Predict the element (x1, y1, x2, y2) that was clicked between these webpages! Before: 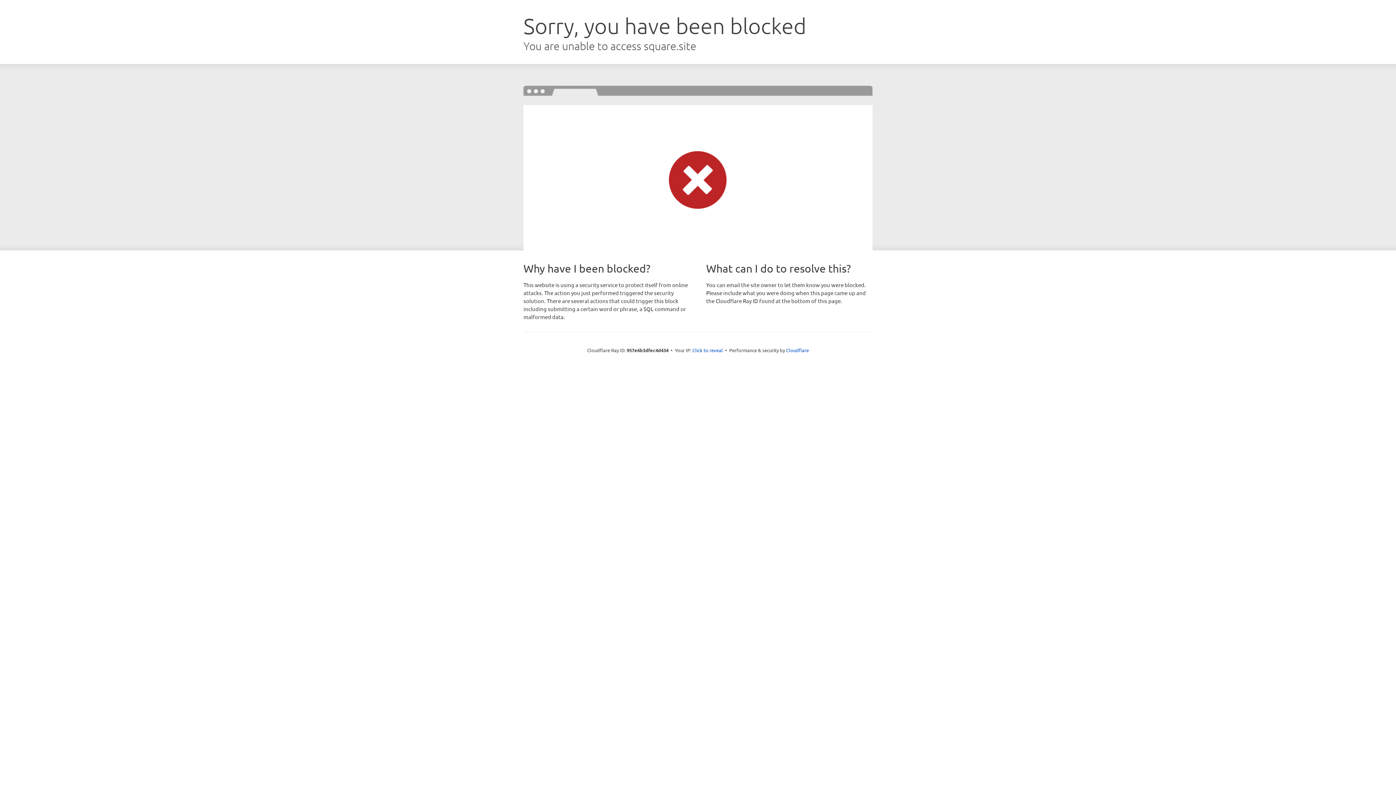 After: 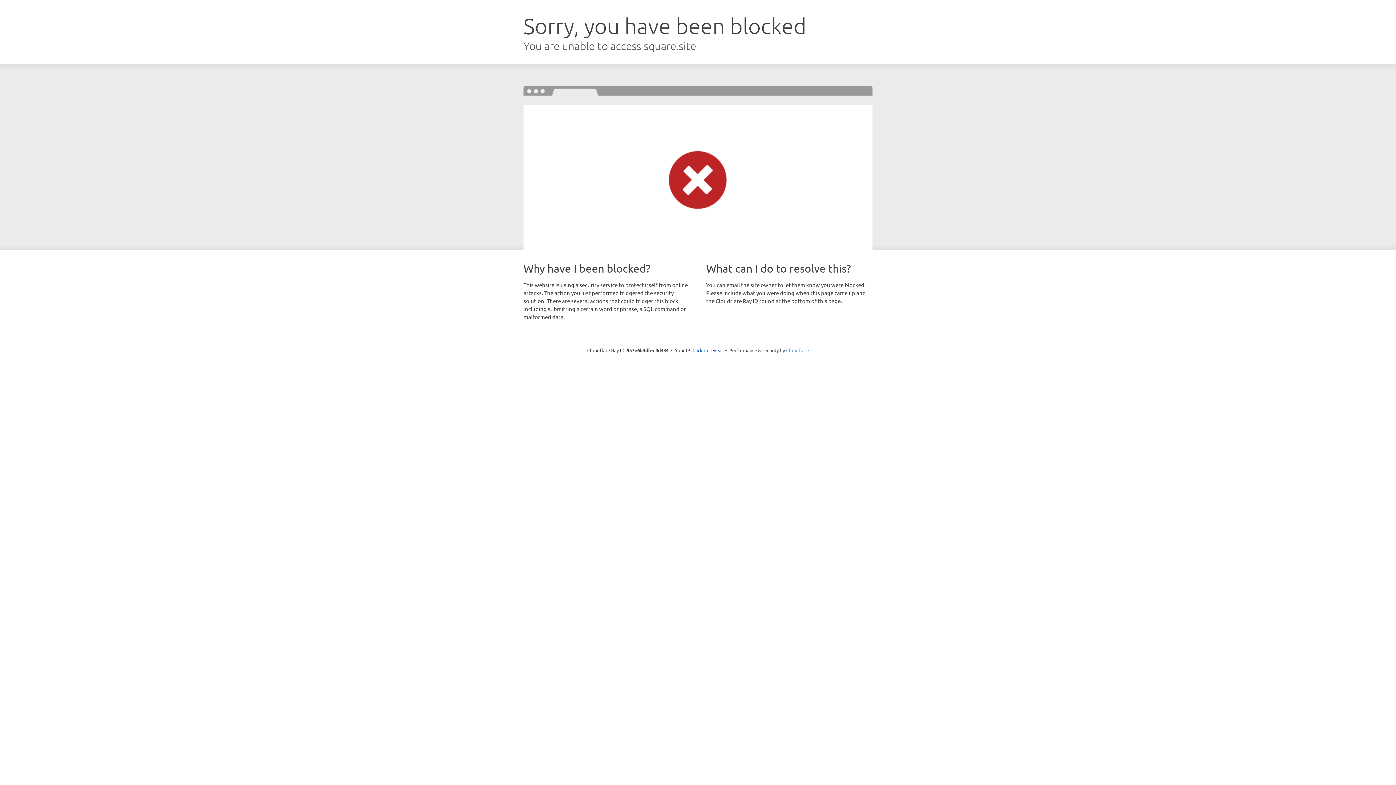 Action: label: Cloudflare bbox: (786, 347, 809, 353)